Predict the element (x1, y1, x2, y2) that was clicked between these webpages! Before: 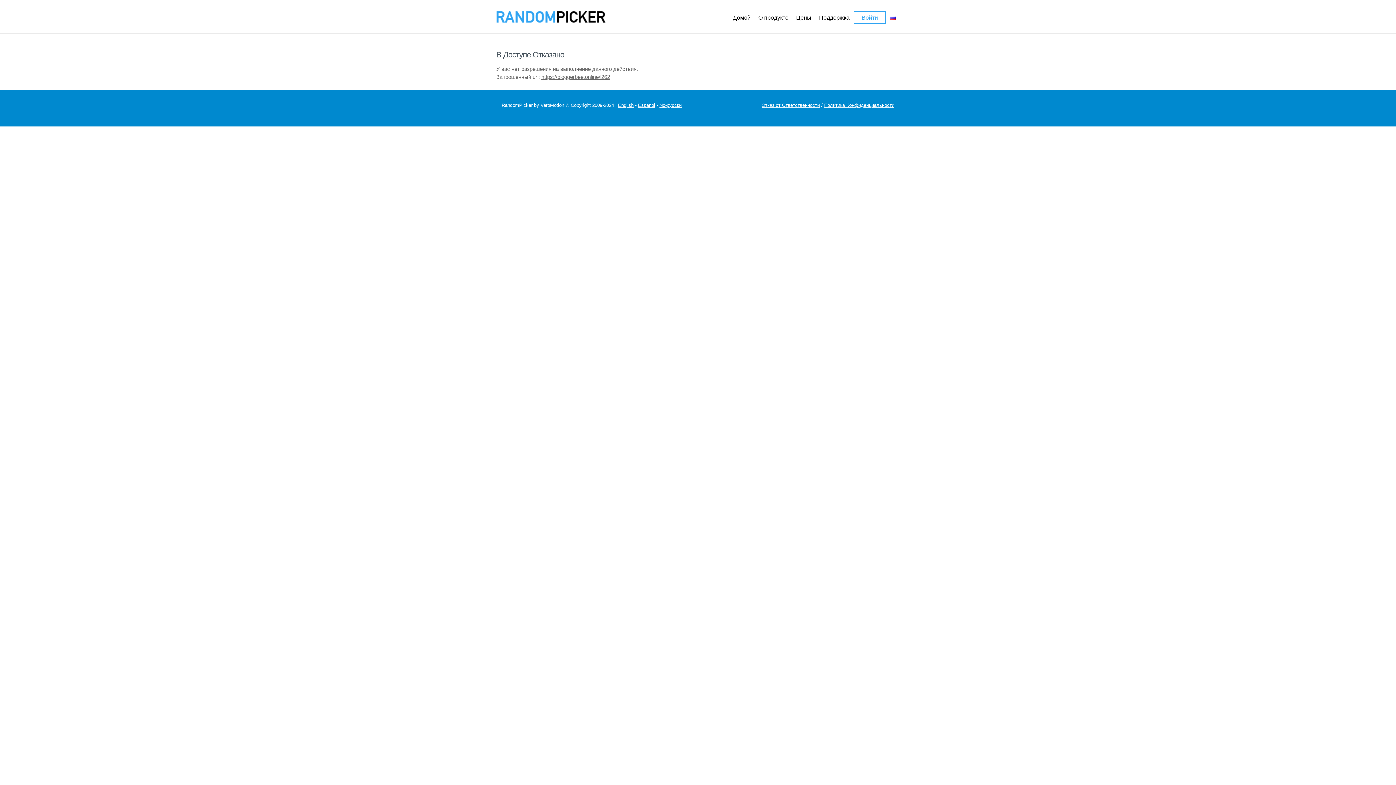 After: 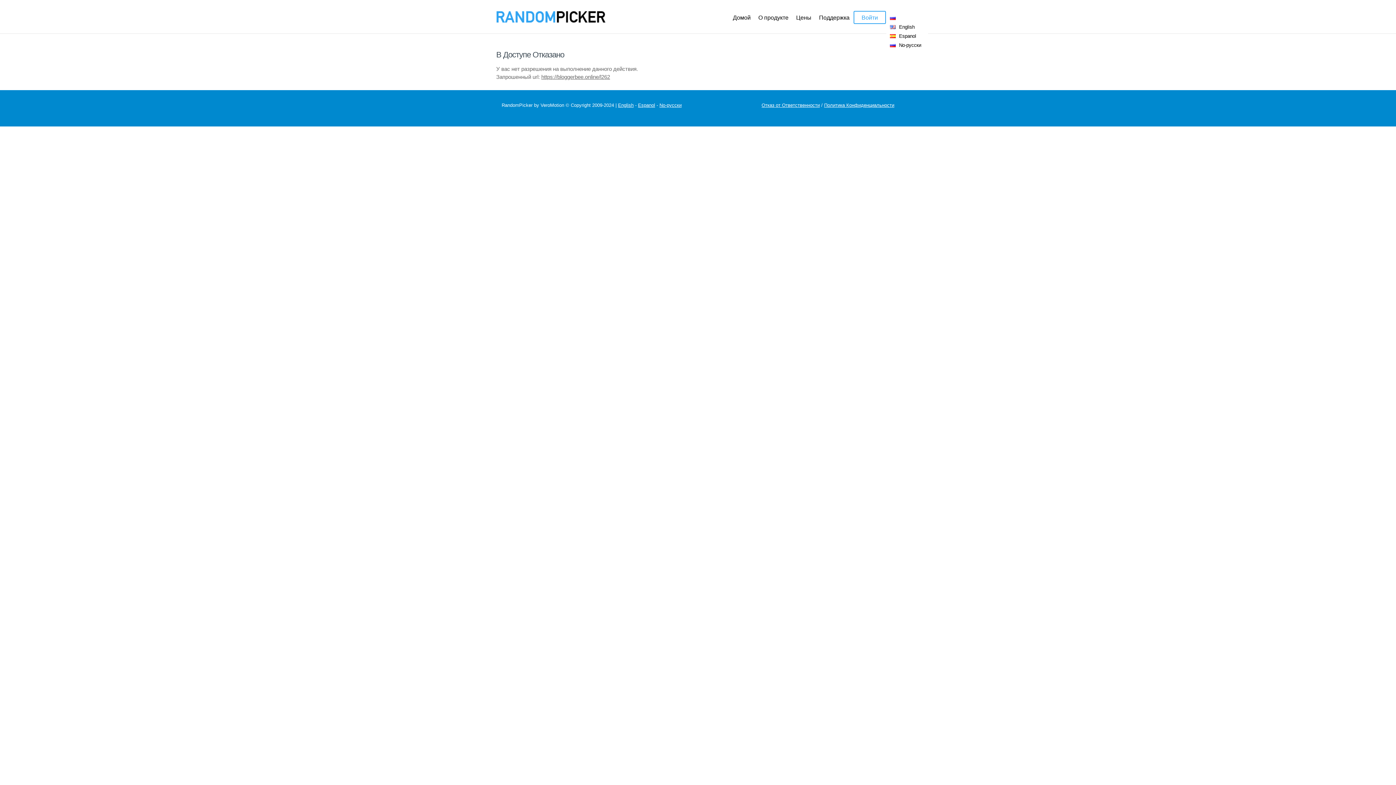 Action: bbox: (886, 10, 899, 24)